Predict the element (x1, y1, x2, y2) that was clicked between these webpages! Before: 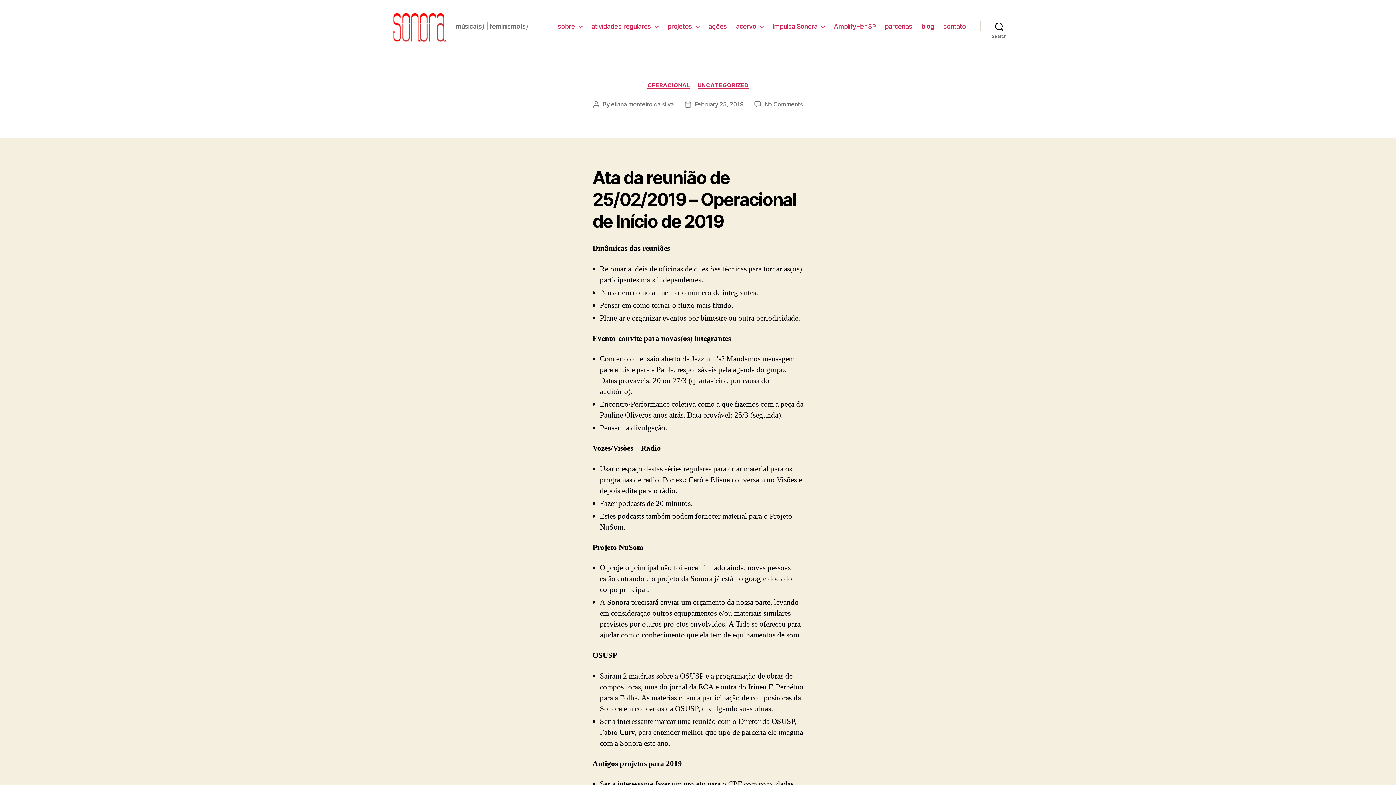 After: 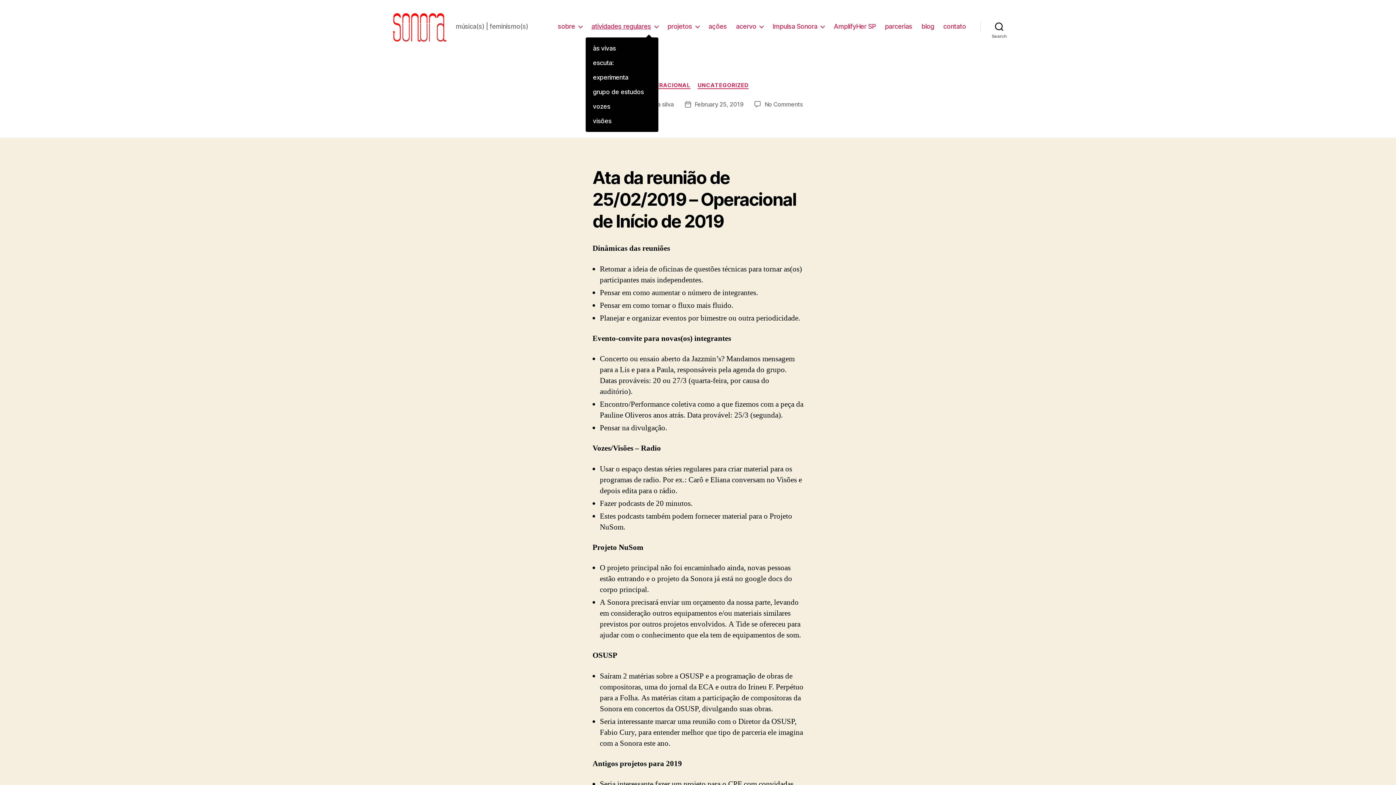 Action: bbox: (591, 22, 658, 30) label: atividades regulares